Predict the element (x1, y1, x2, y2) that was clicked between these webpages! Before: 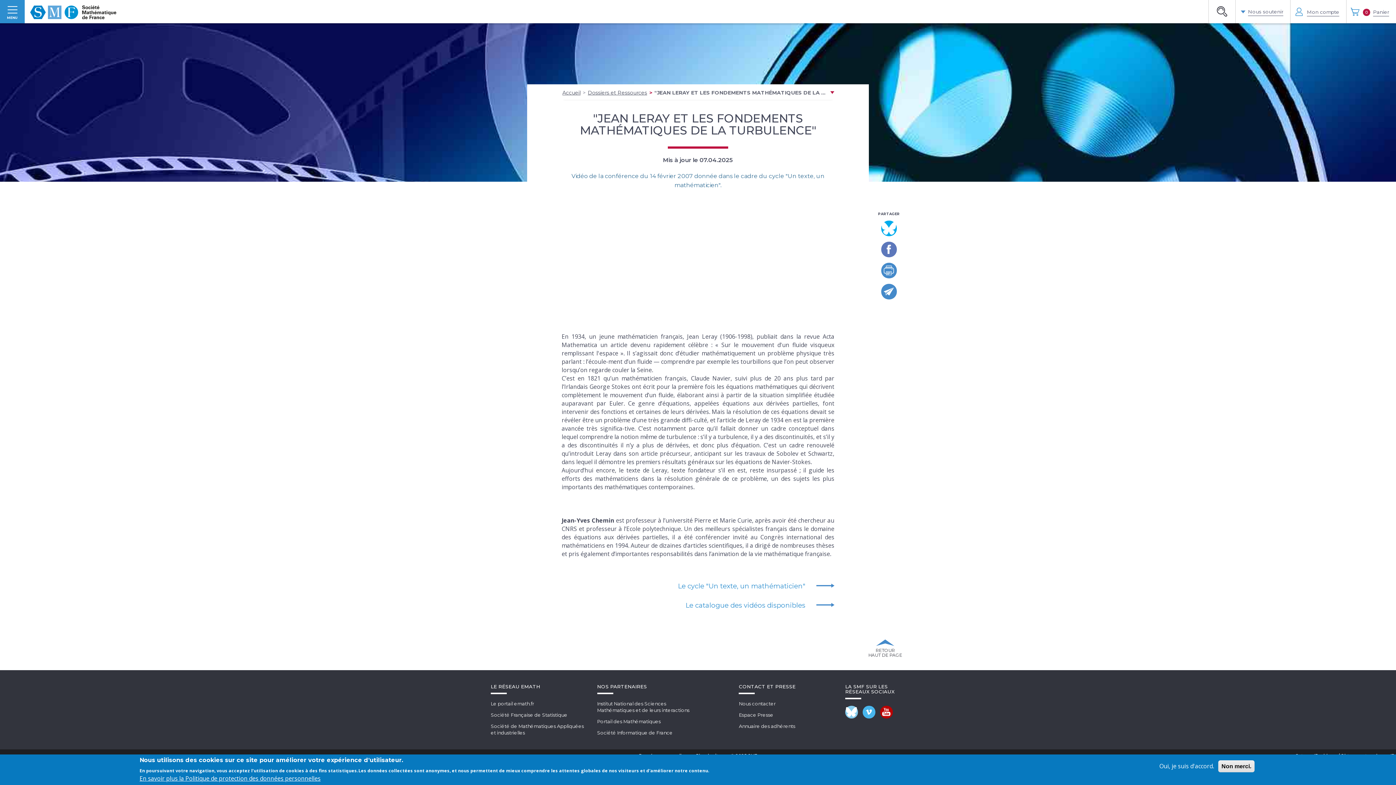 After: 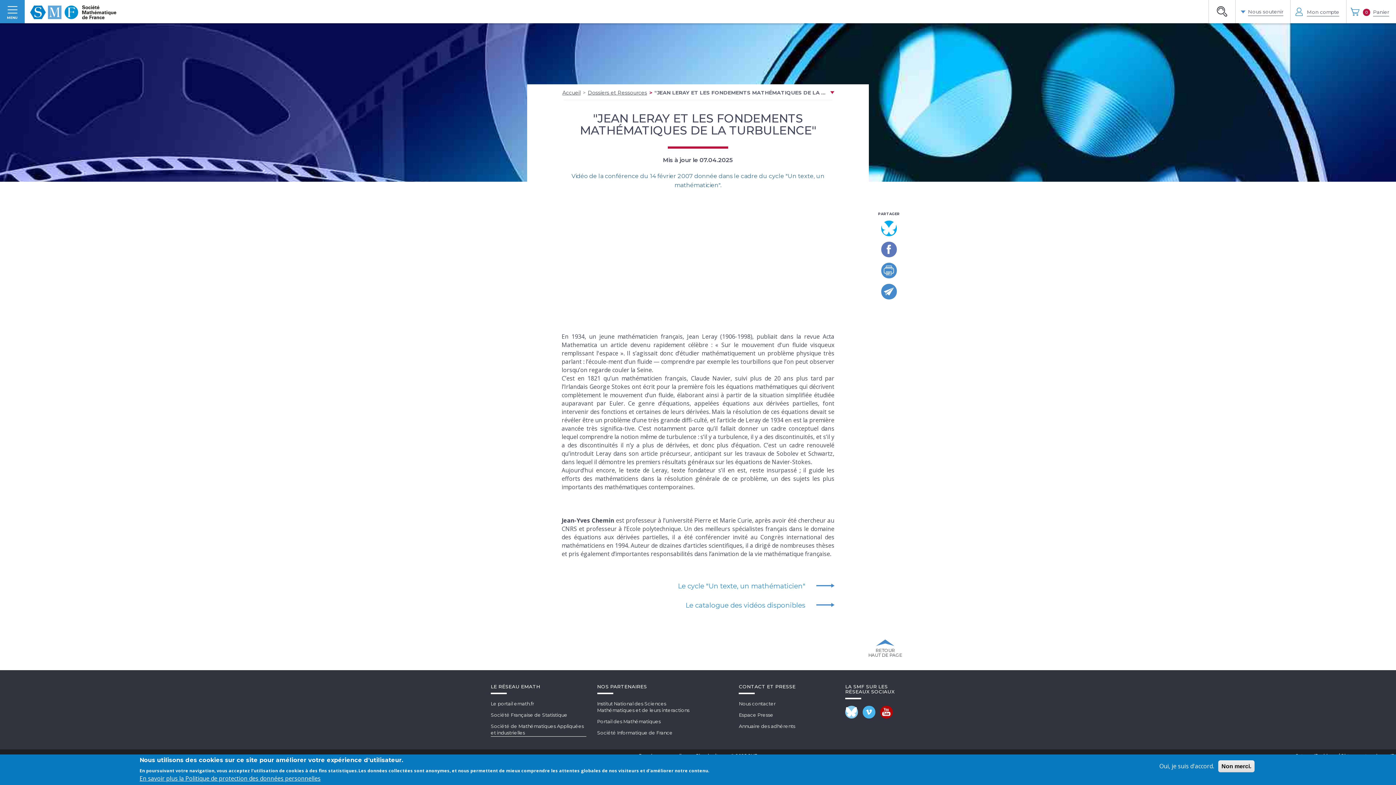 Action: bbox: (490, 723, 586, 737) label: Société de Mathématiques Appliquées et industrielles